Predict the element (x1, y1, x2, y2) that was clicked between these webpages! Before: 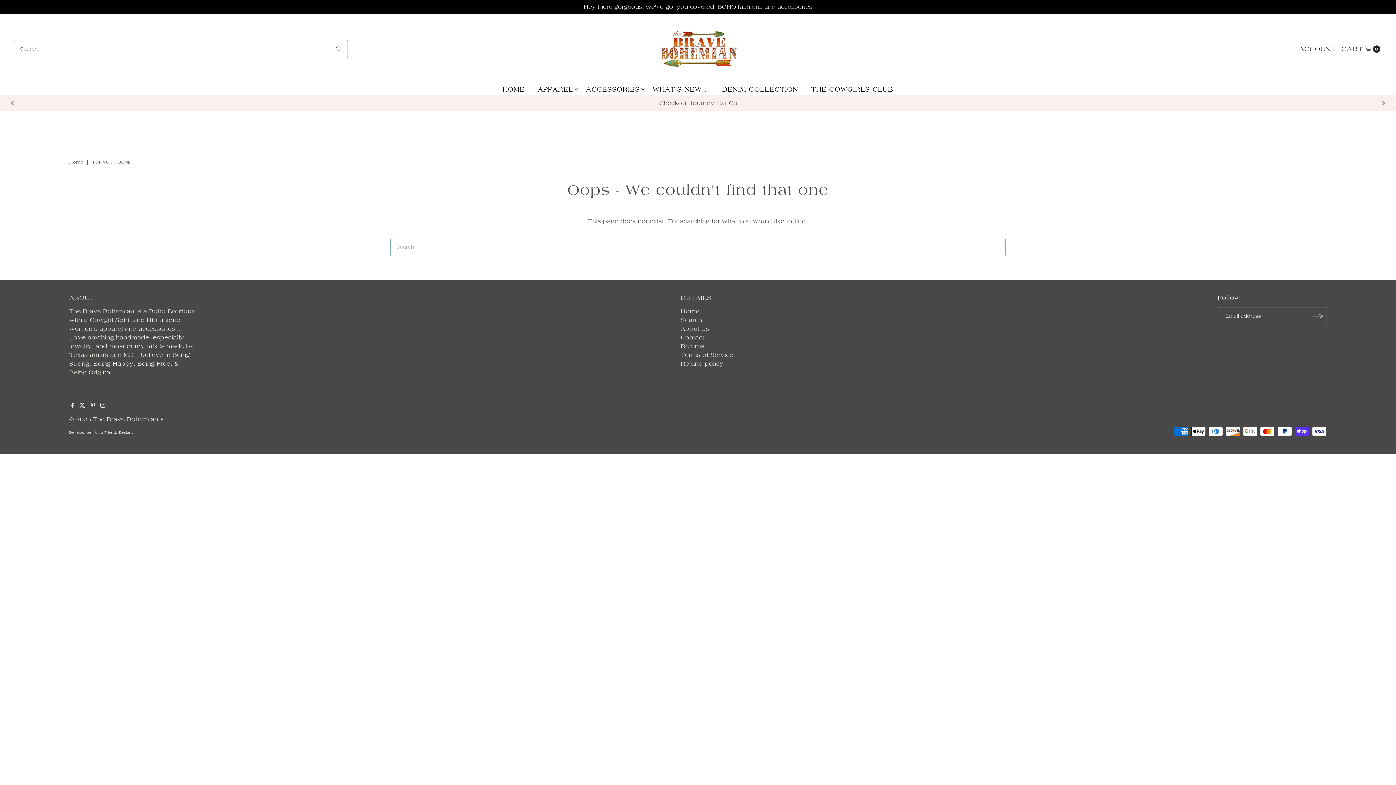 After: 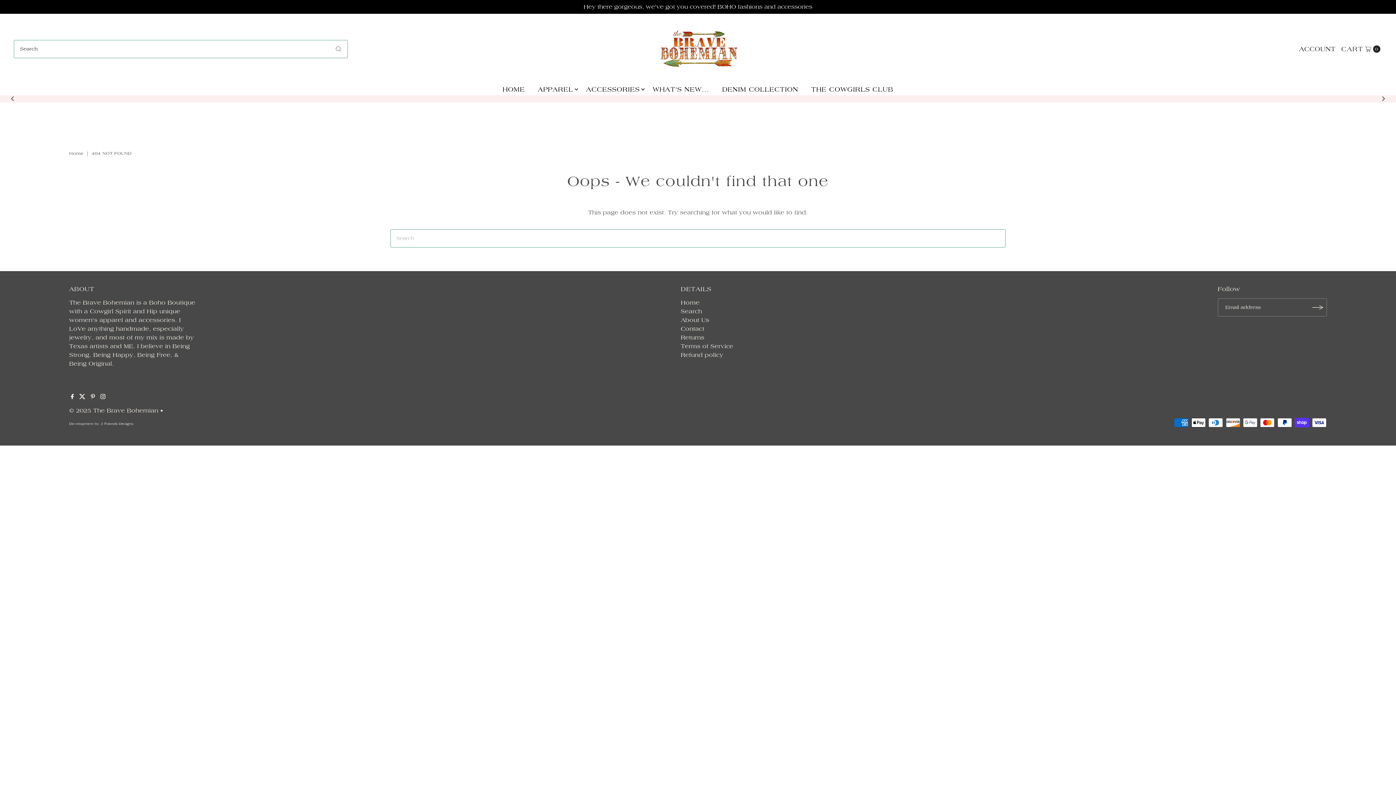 Action: label: Previous bbox: (5, 99, 20, 106)